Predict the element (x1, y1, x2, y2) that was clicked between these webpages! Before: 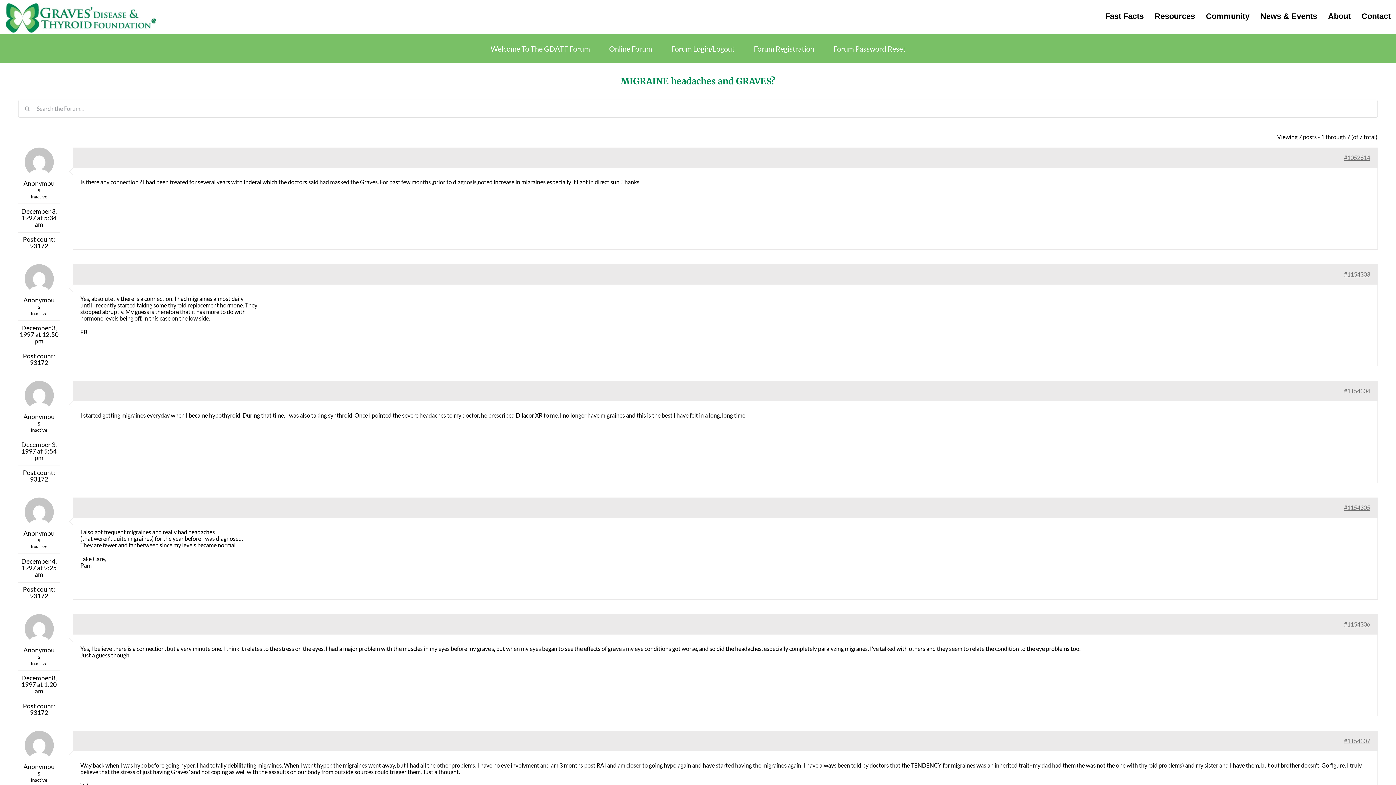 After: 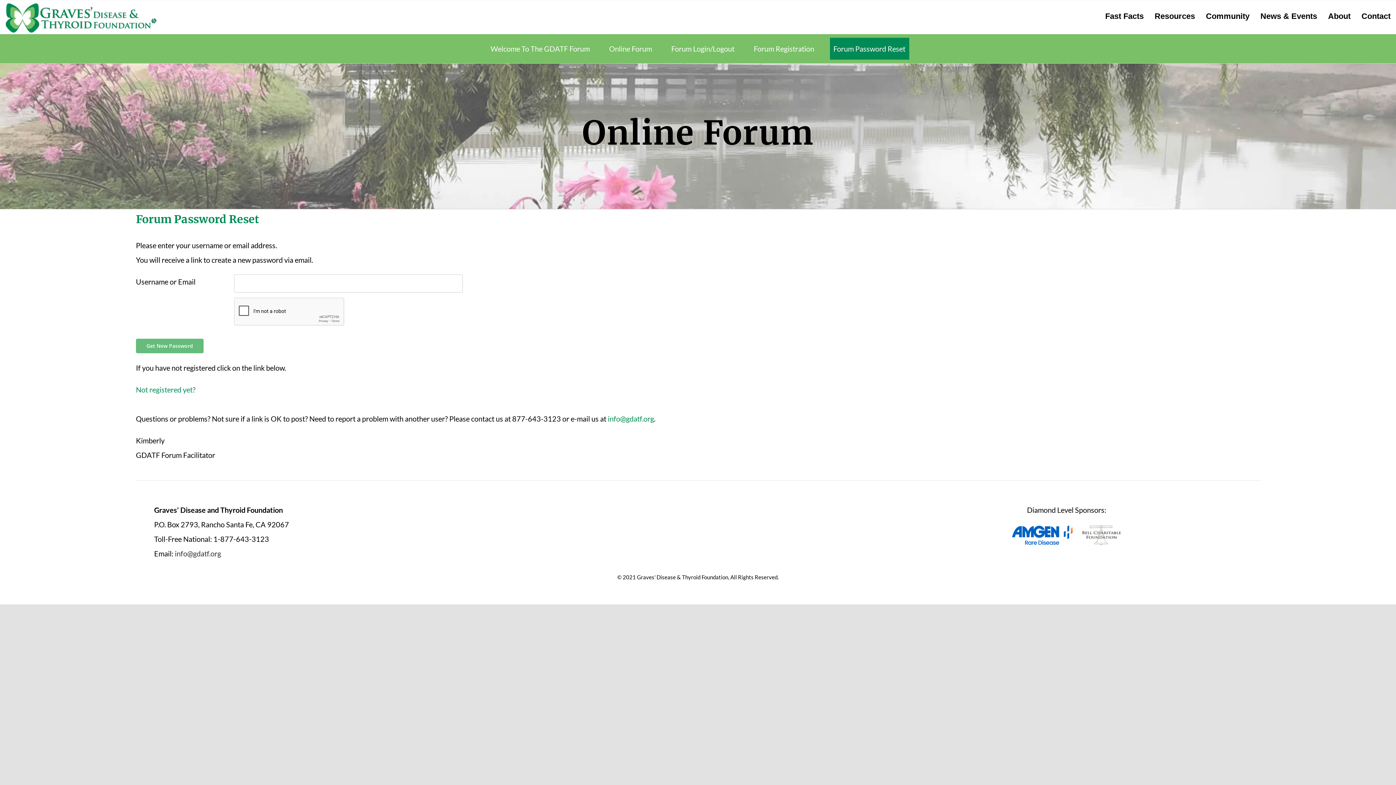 Action: label: Forum Password Reset bbox: (825, 37, 904, 59)